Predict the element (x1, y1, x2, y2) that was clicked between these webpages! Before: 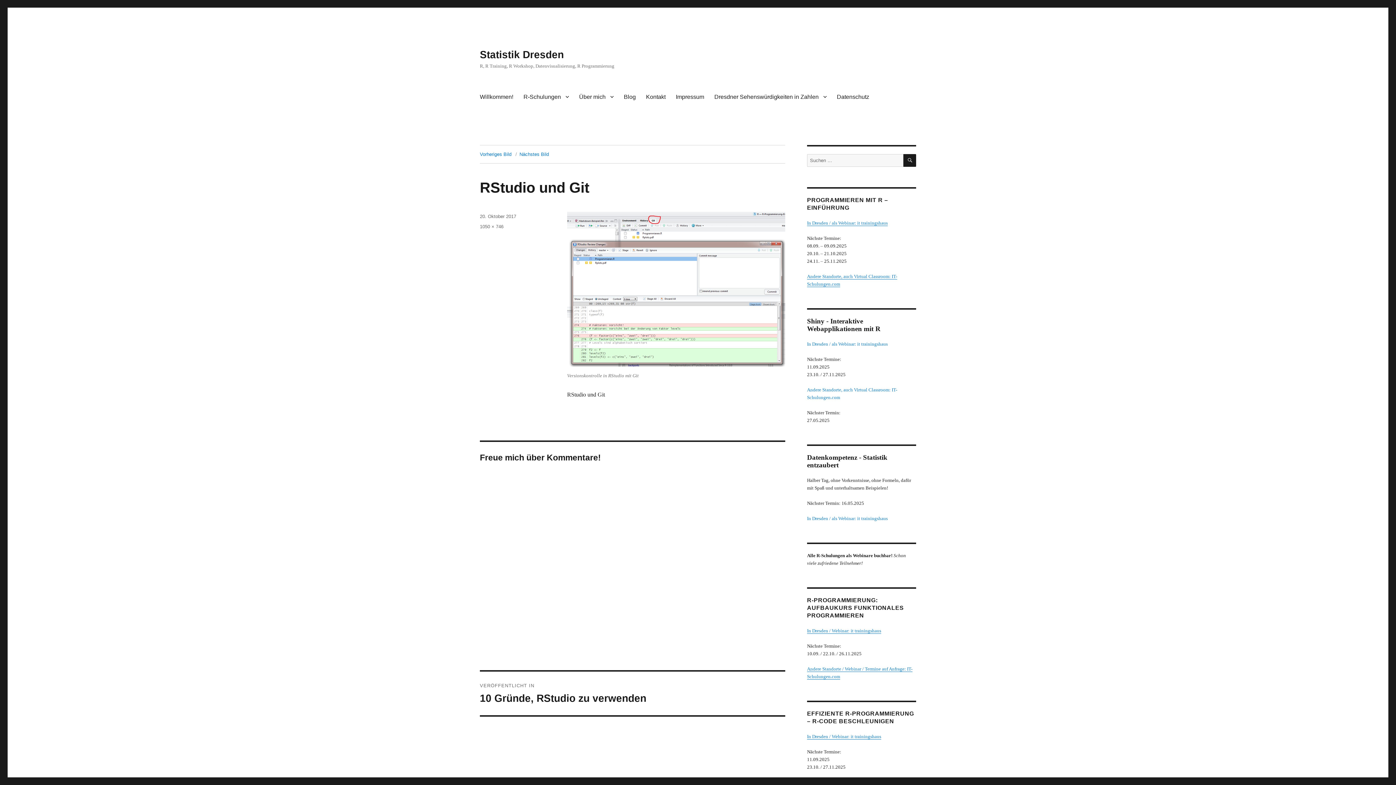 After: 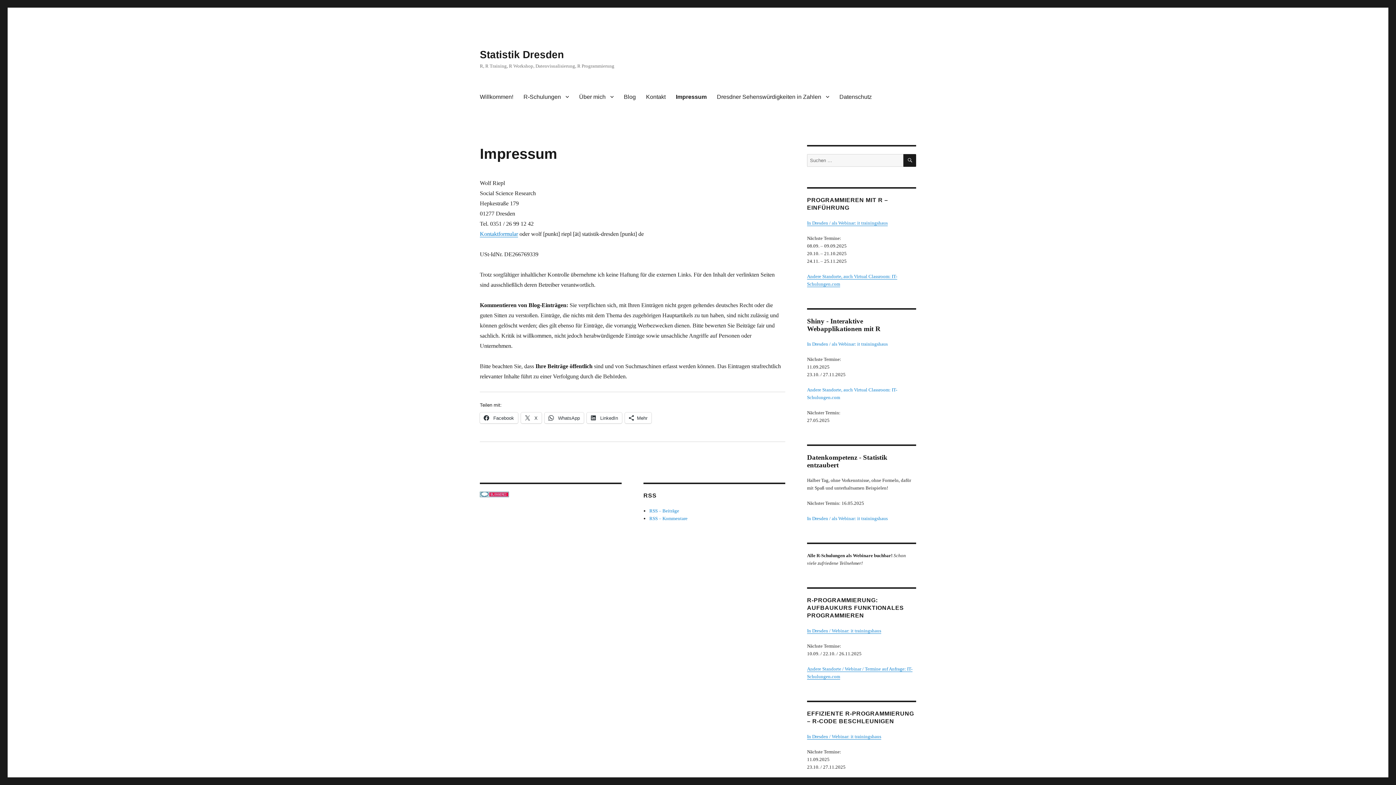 Action: label: Impressum bbox: (670, 89, 709, 104)